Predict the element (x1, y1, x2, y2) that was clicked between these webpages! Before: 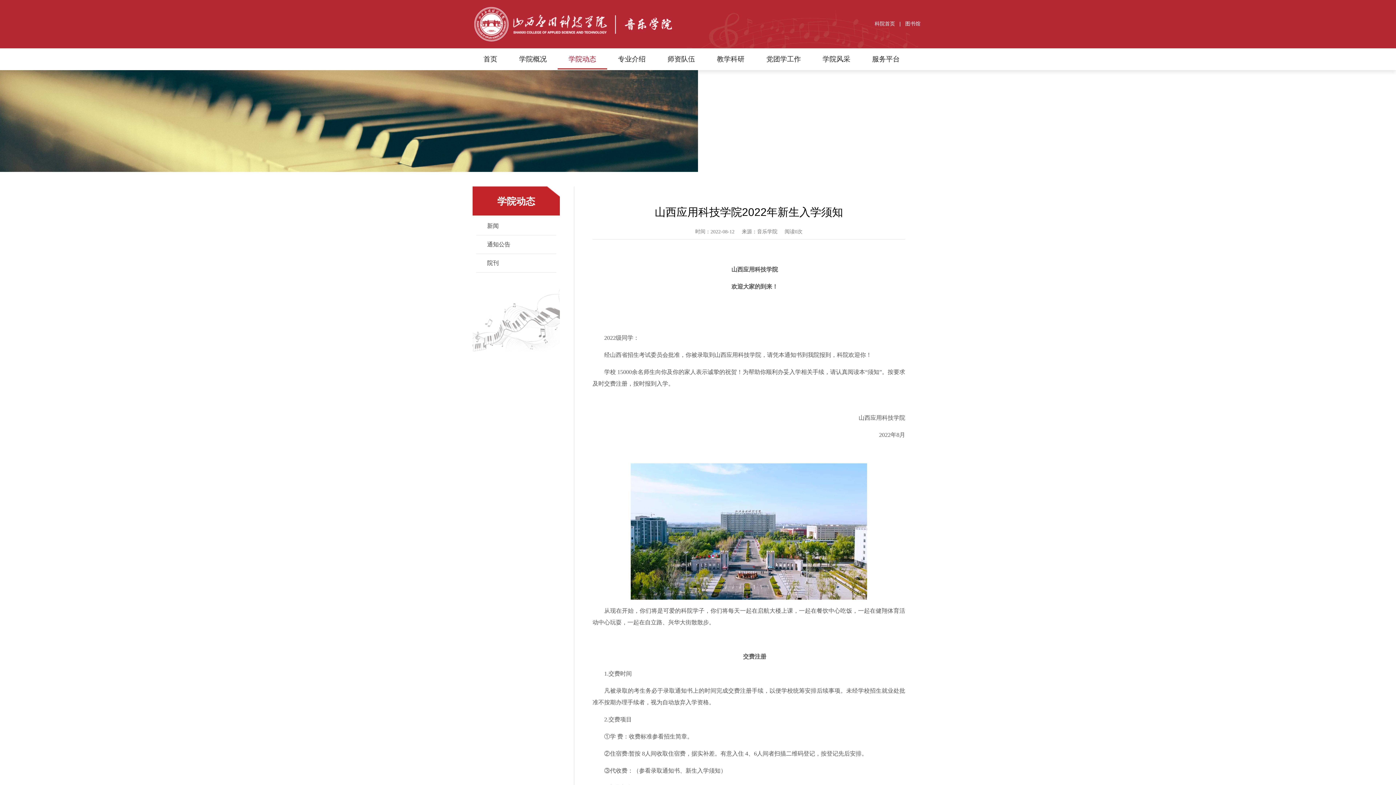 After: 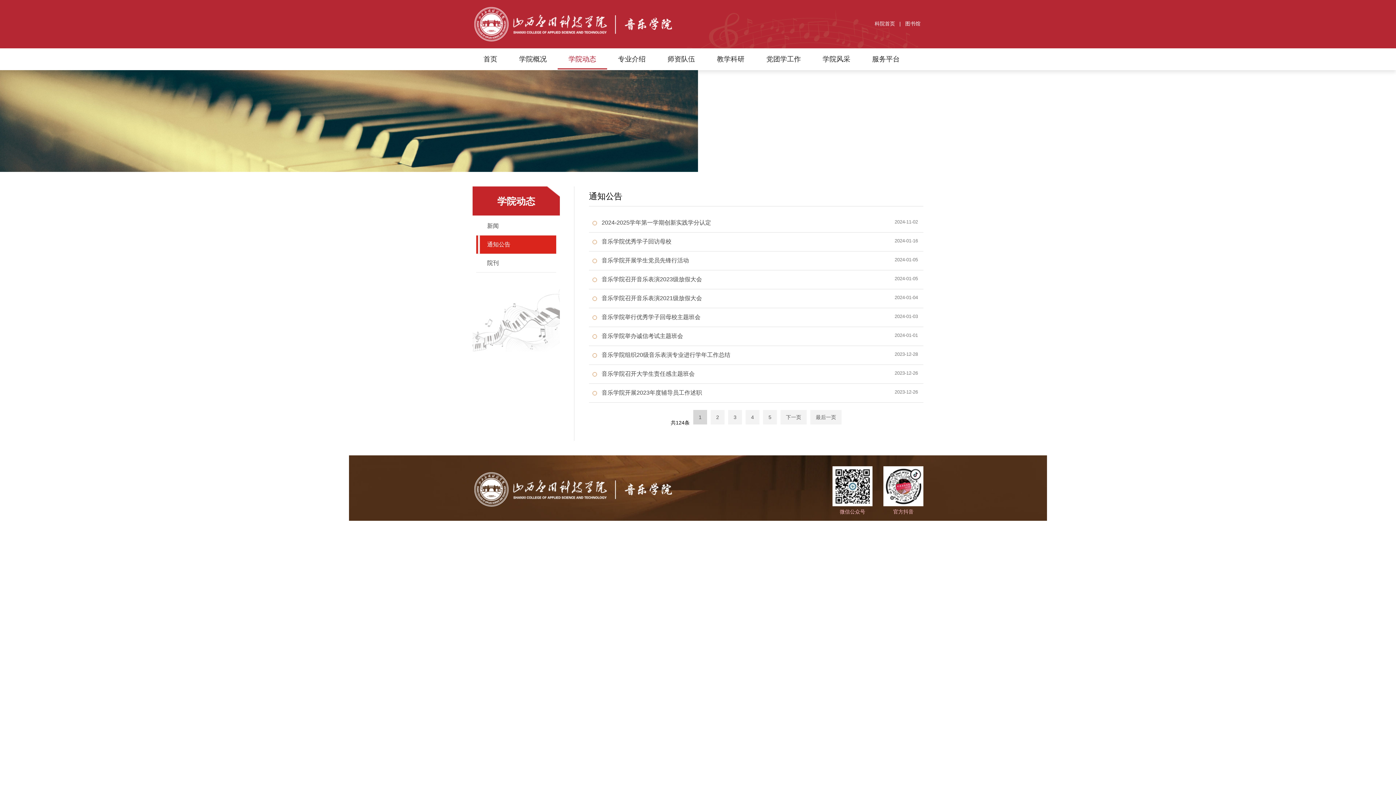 Action: bbox: (476, 235, 556, 254) label: 通知公告